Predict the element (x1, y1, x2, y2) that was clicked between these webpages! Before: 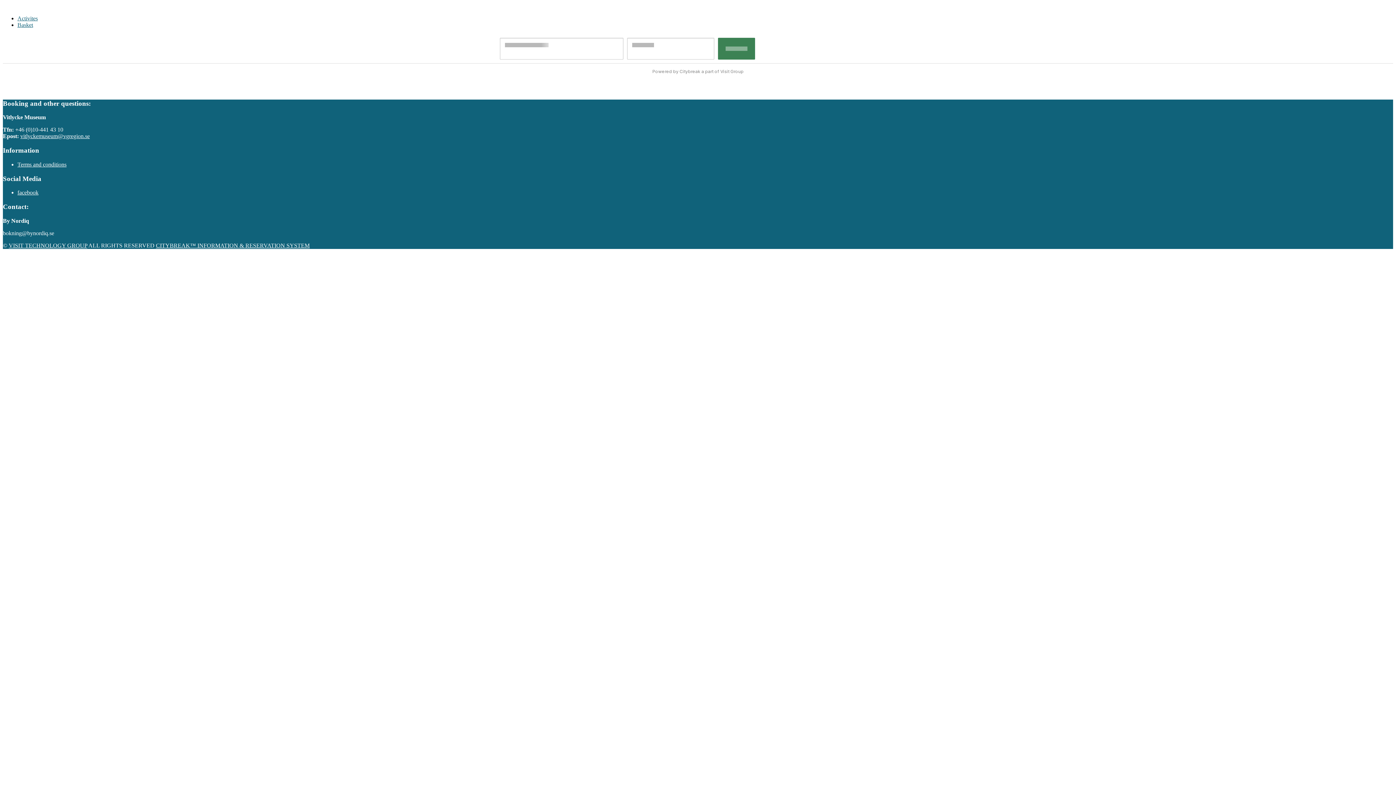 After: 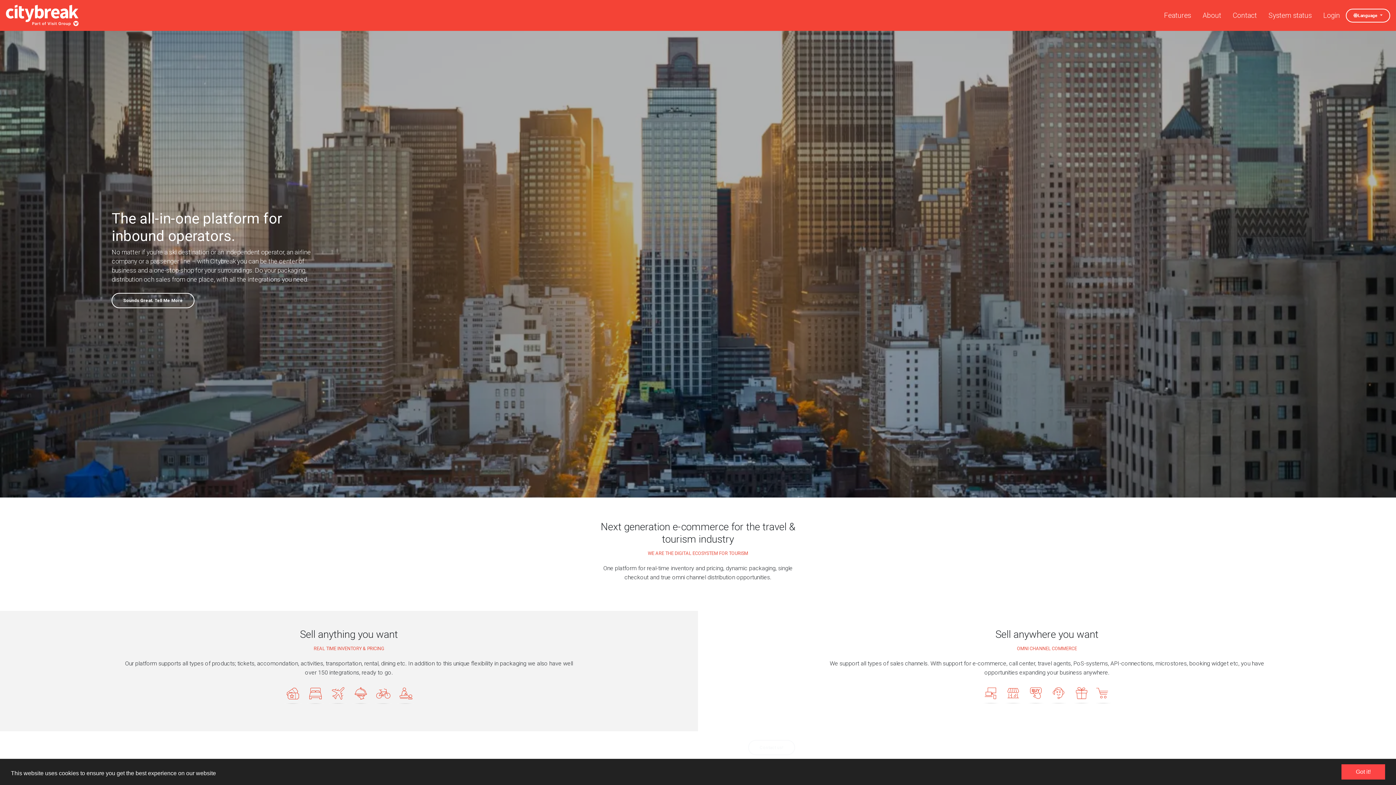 Action: bbox: (156, 242, 309, 248) label: CITYBREAK™ INFORMATION & RESERVATION SYSTEM